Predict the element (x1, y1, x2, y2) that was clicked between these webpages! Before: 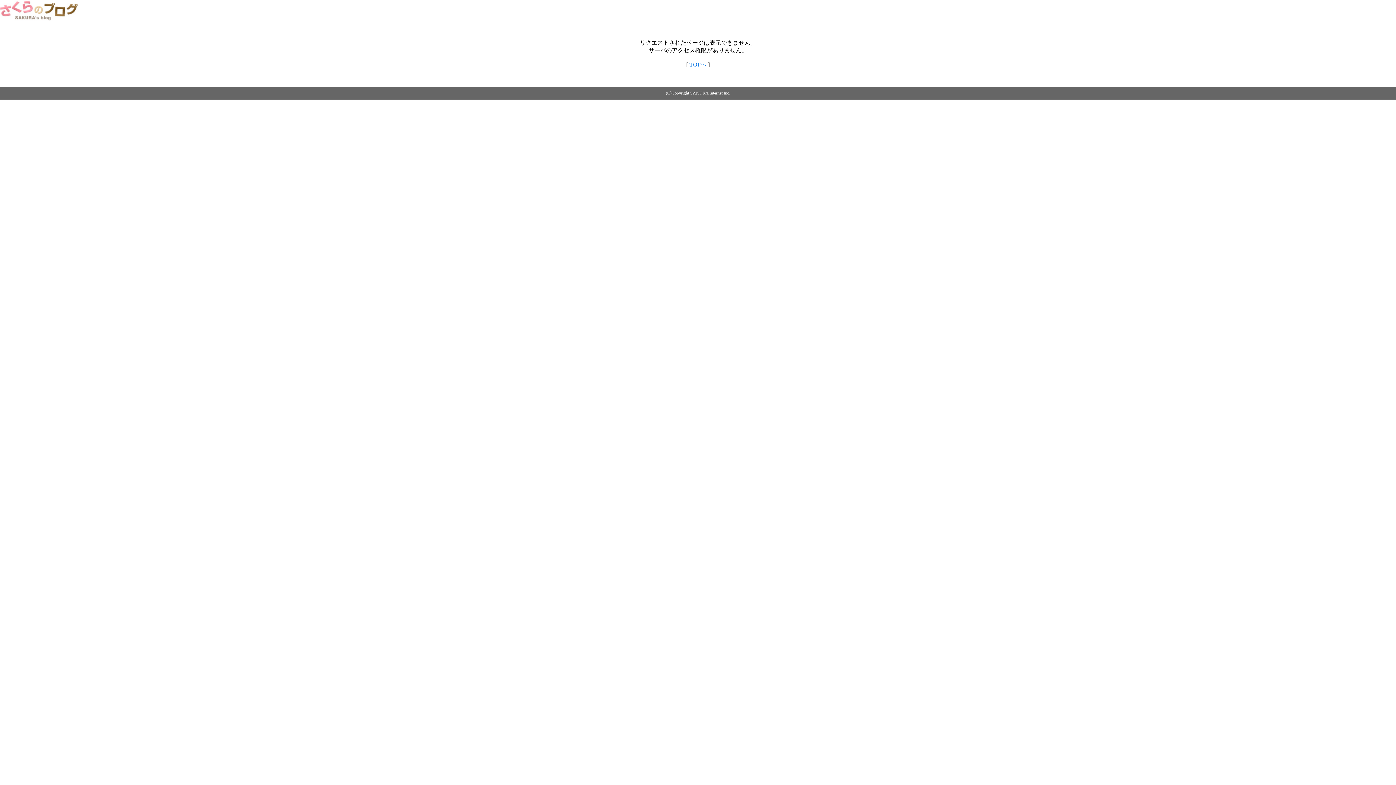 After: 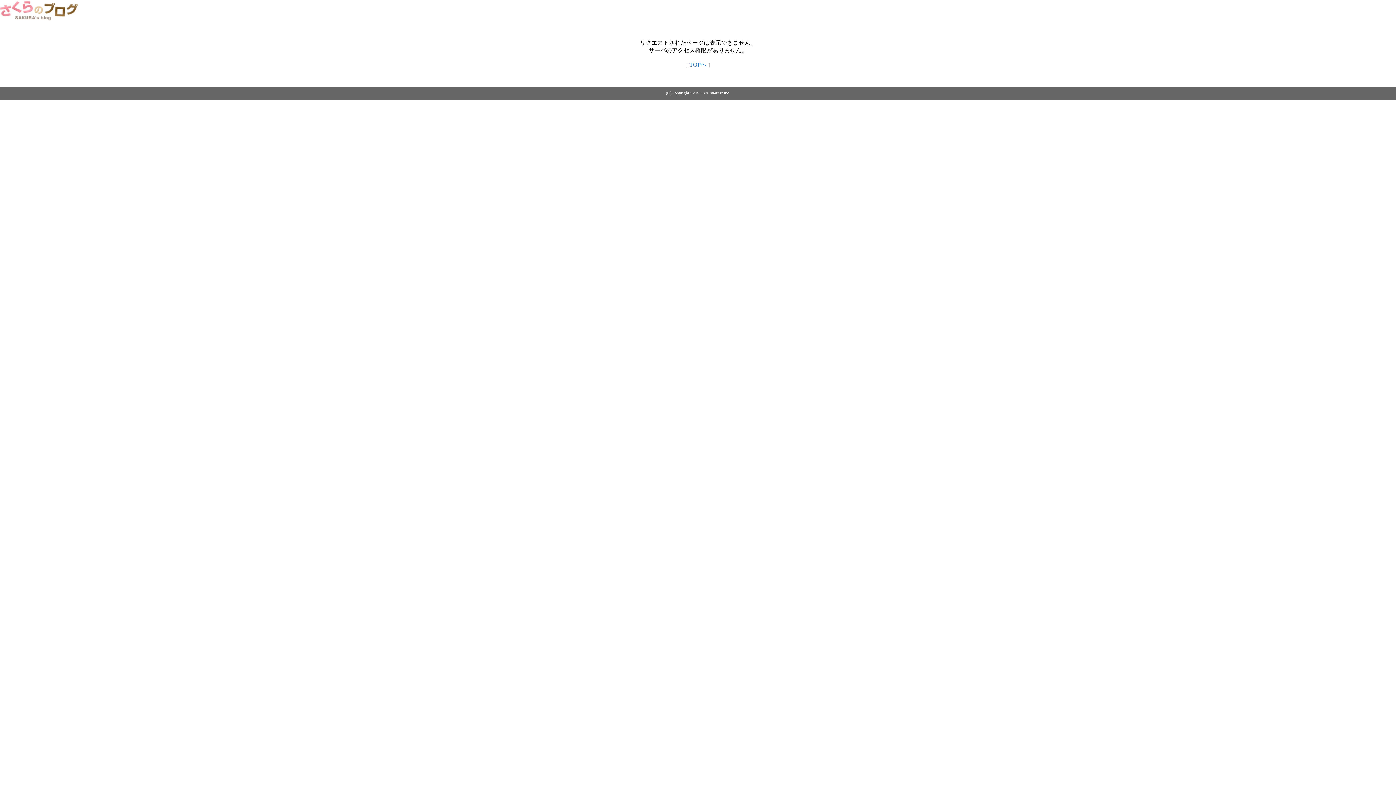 Action: label: TOPへ bbox: (689, 61, 706, 67)